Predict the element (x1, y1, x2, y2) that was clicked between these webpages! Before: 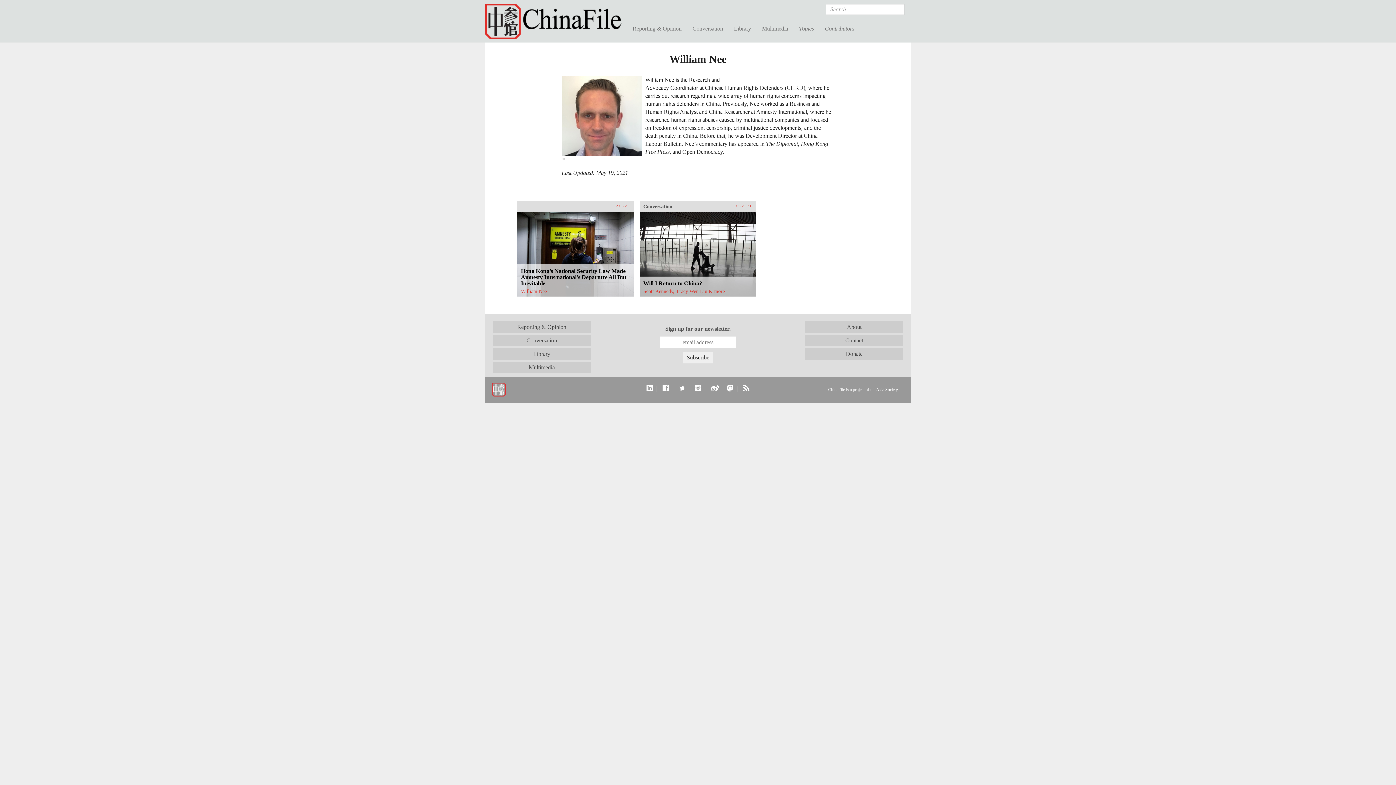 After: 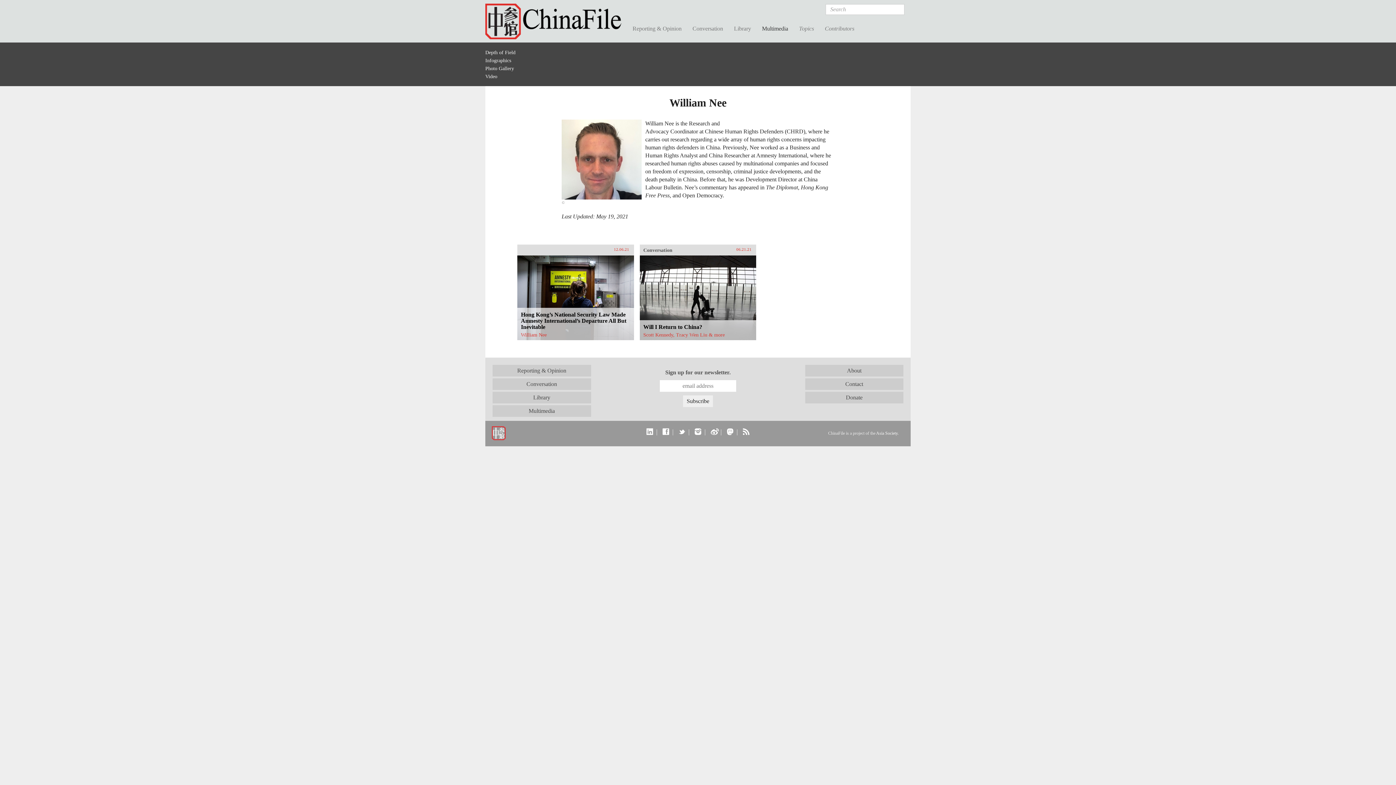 Action: bbox: (756, 18, 793, 38) label: Multimedia